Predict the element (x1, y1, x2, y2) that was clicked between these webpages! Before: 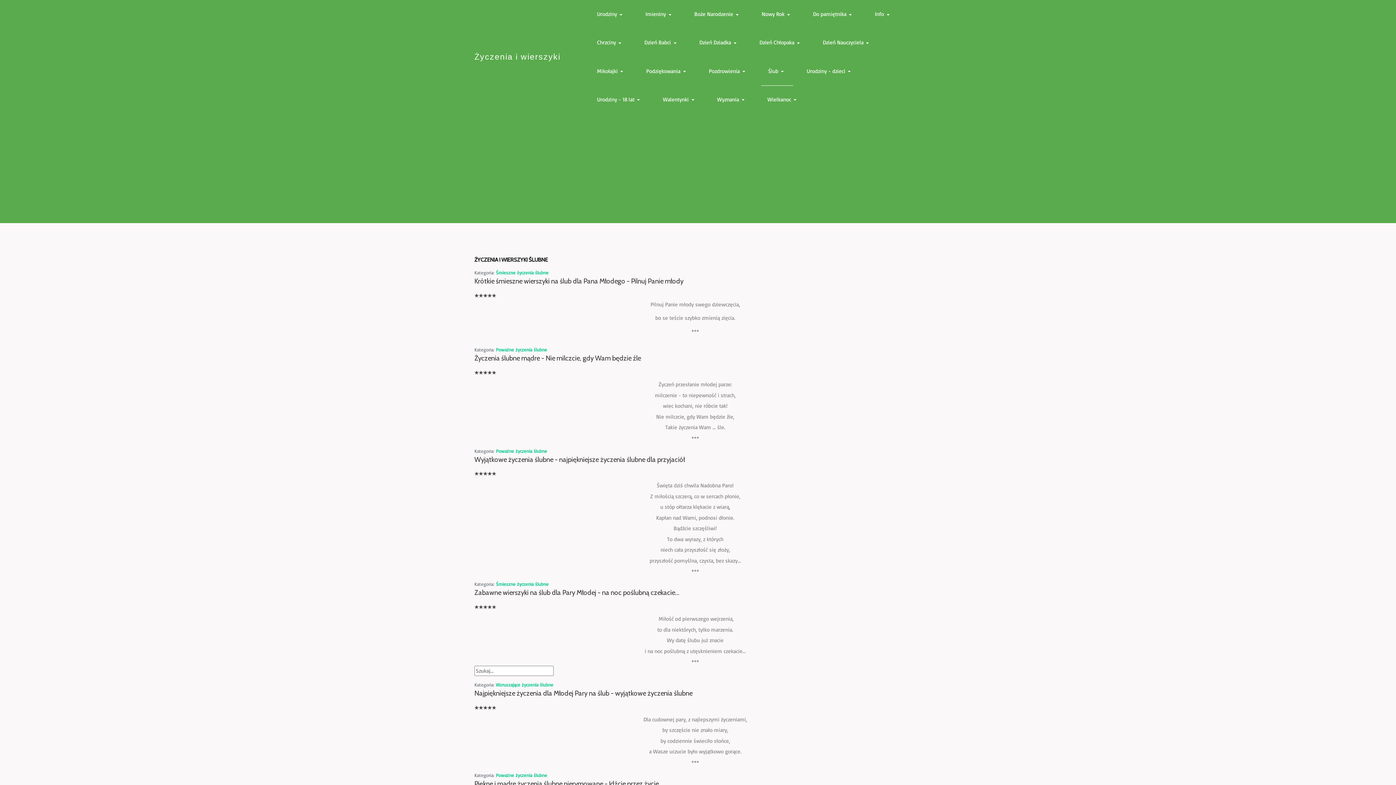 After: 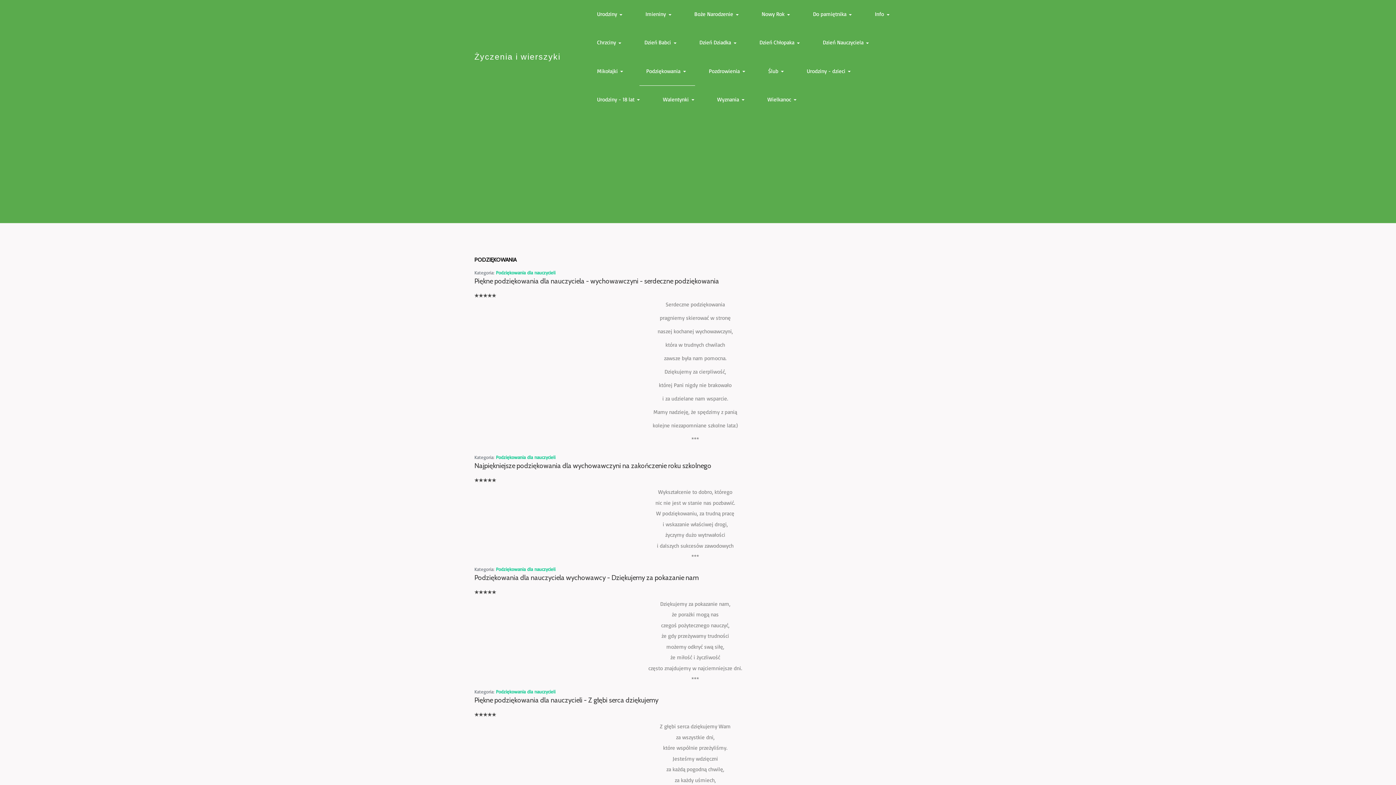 Action: bbox: (639, 56, 695, 85) label: Podziękowania